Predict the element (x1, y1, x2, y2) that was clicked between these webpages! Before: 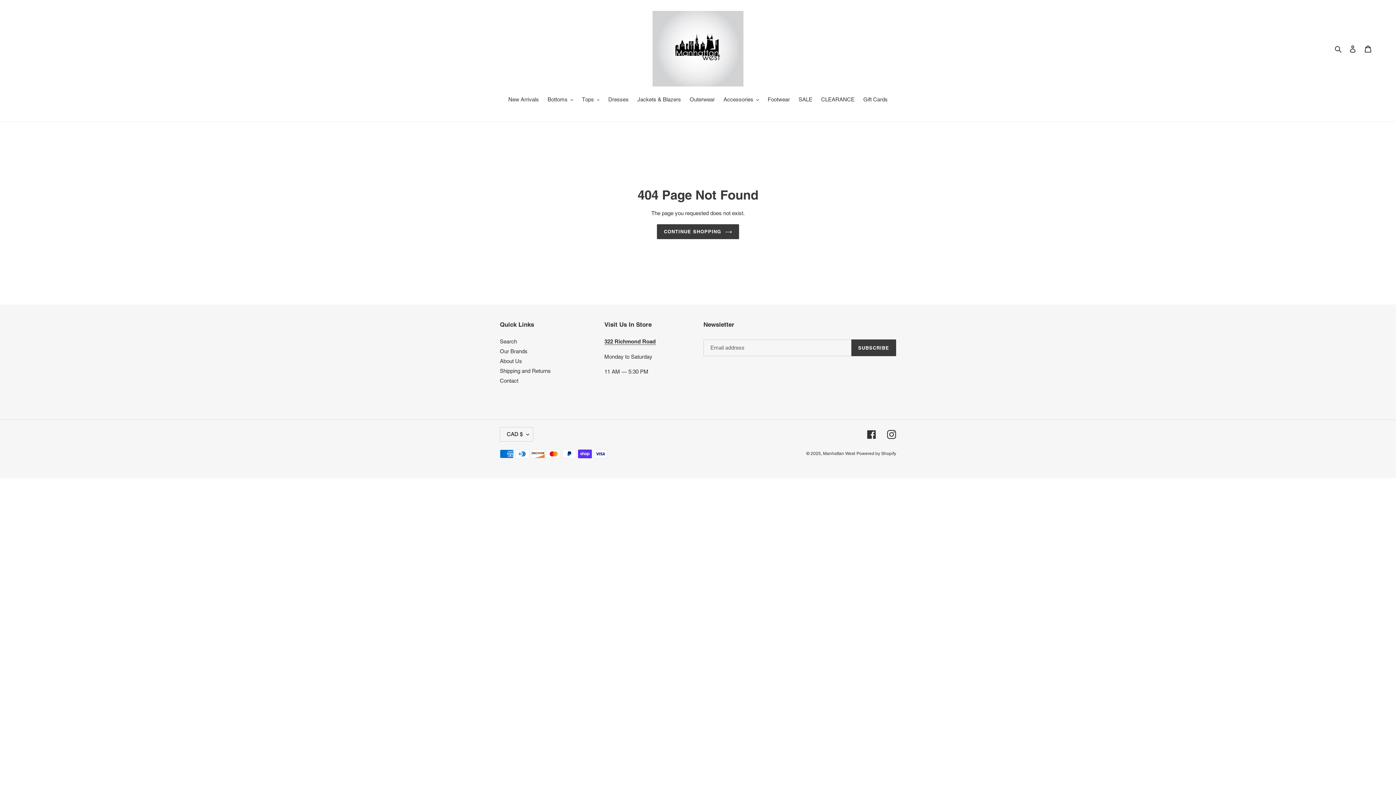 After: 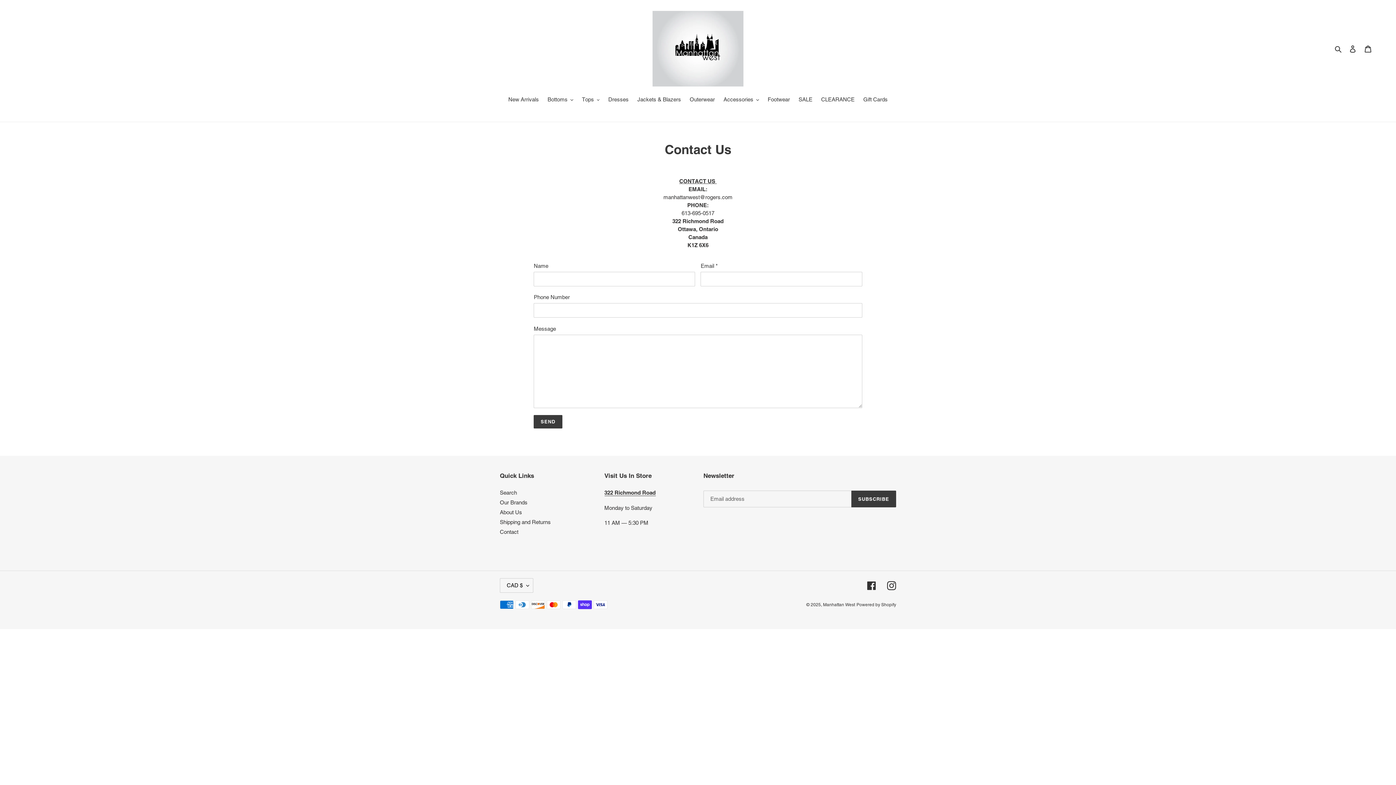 Action: label: Contact bbox: (500, 377, 518, 384)